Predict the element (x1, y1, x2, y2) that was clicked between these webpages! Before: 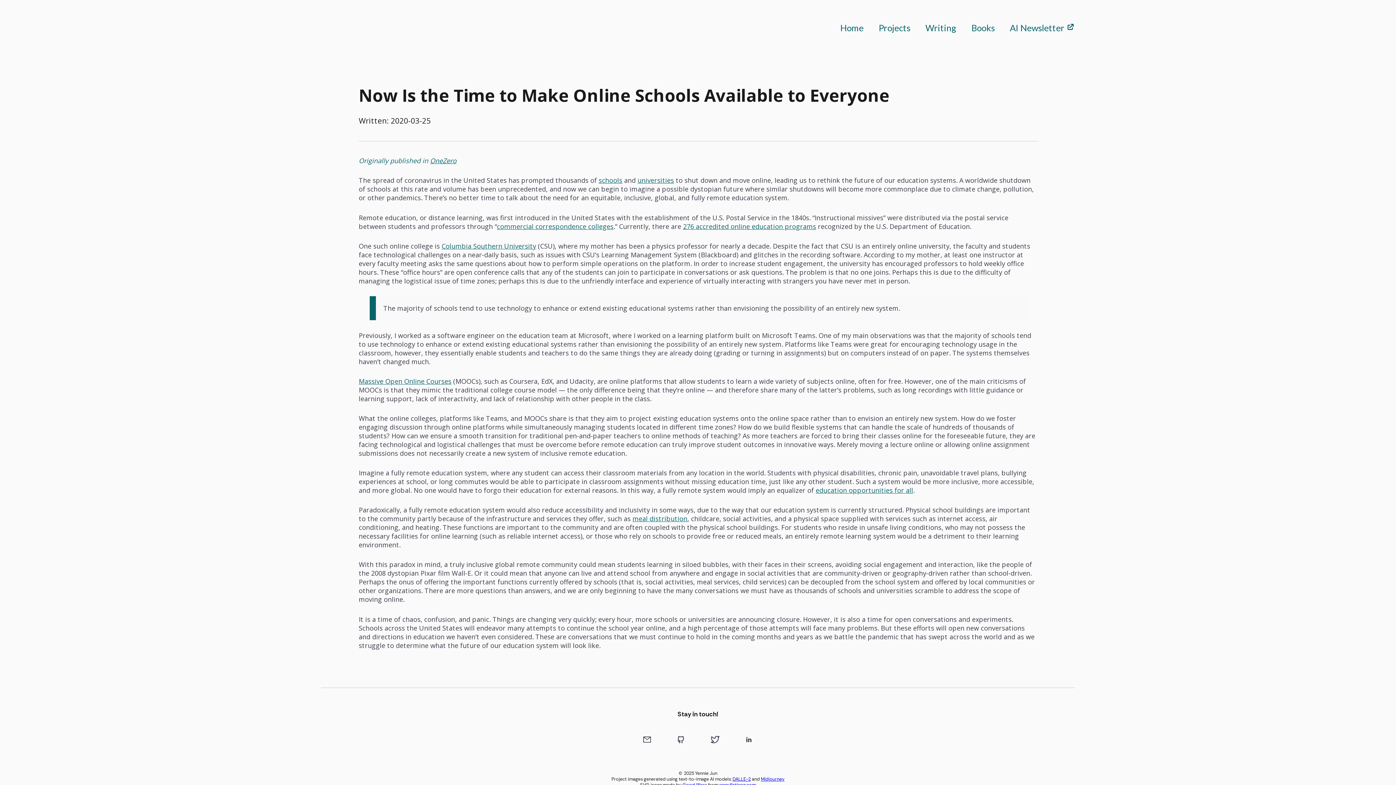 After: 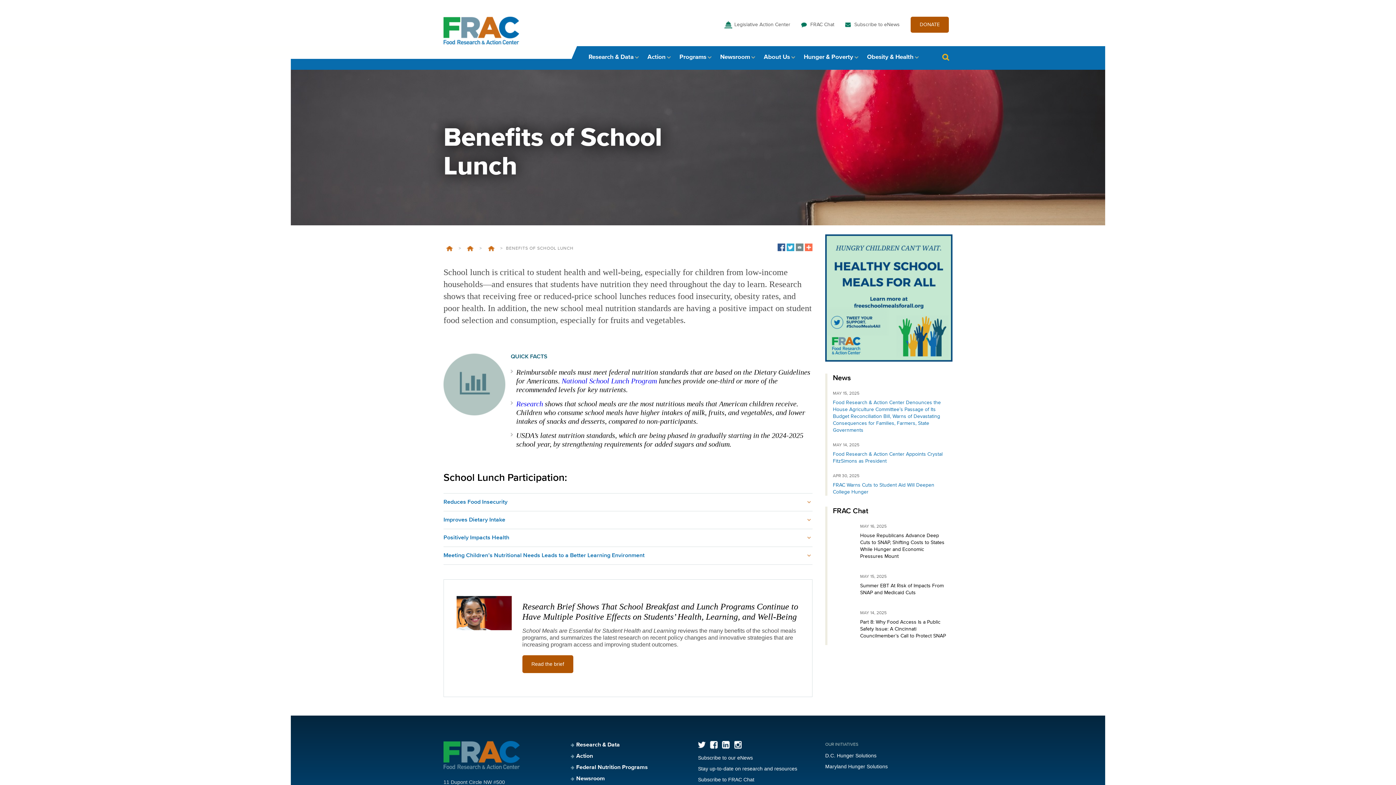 Action: bbox: (632, 514, 687, 523) label: meal distribution